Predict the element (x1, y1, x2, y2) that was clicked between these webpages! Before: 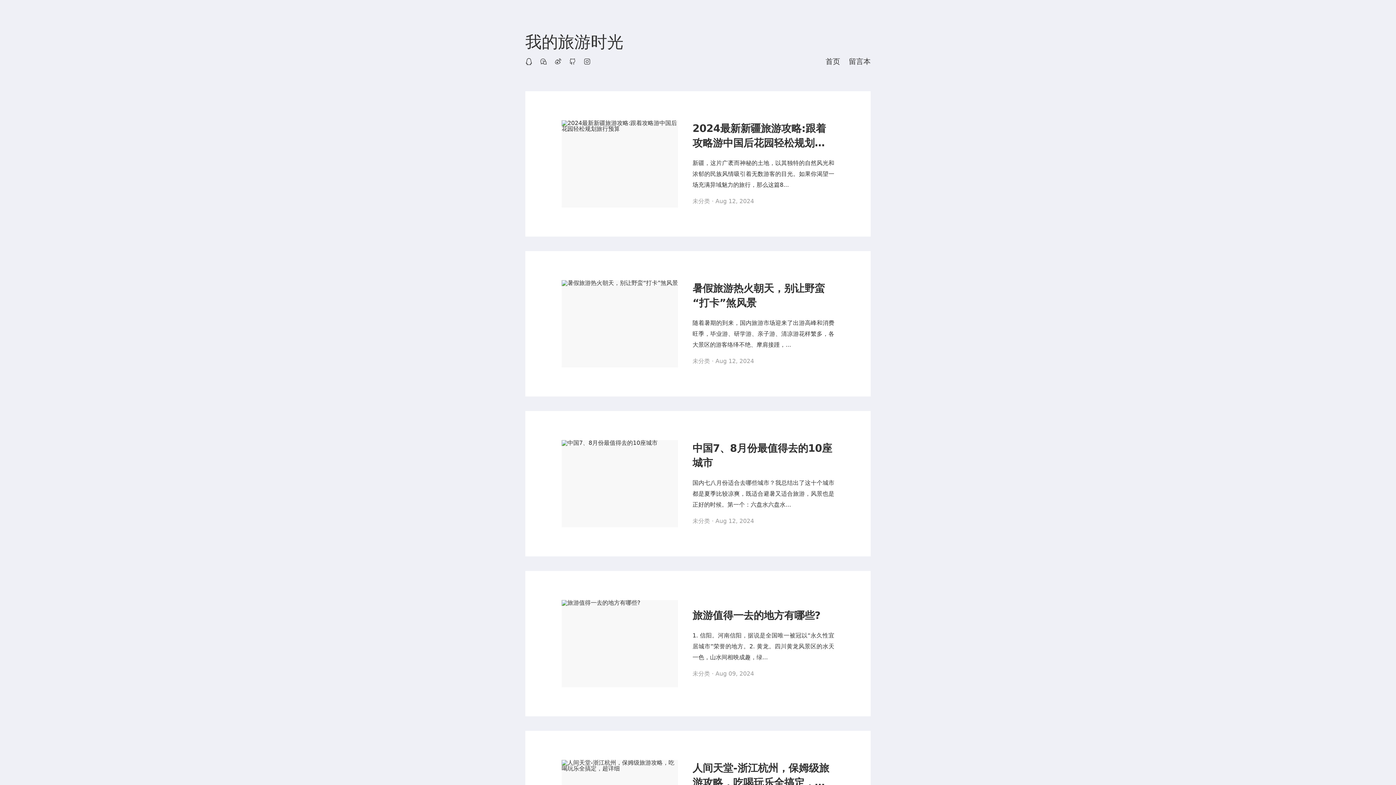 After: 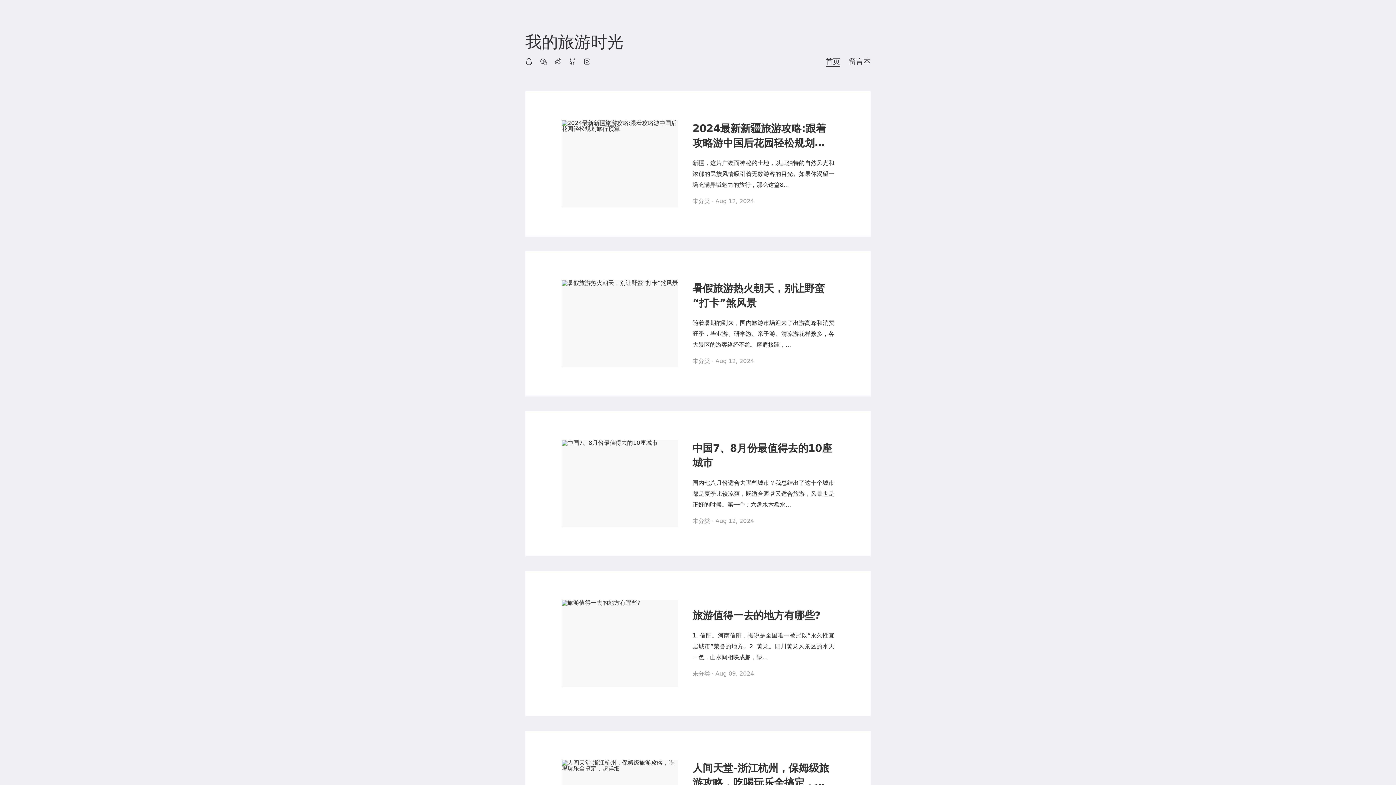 Action: bbox: (525, 33, 623, 51) label: 我的旅游时光